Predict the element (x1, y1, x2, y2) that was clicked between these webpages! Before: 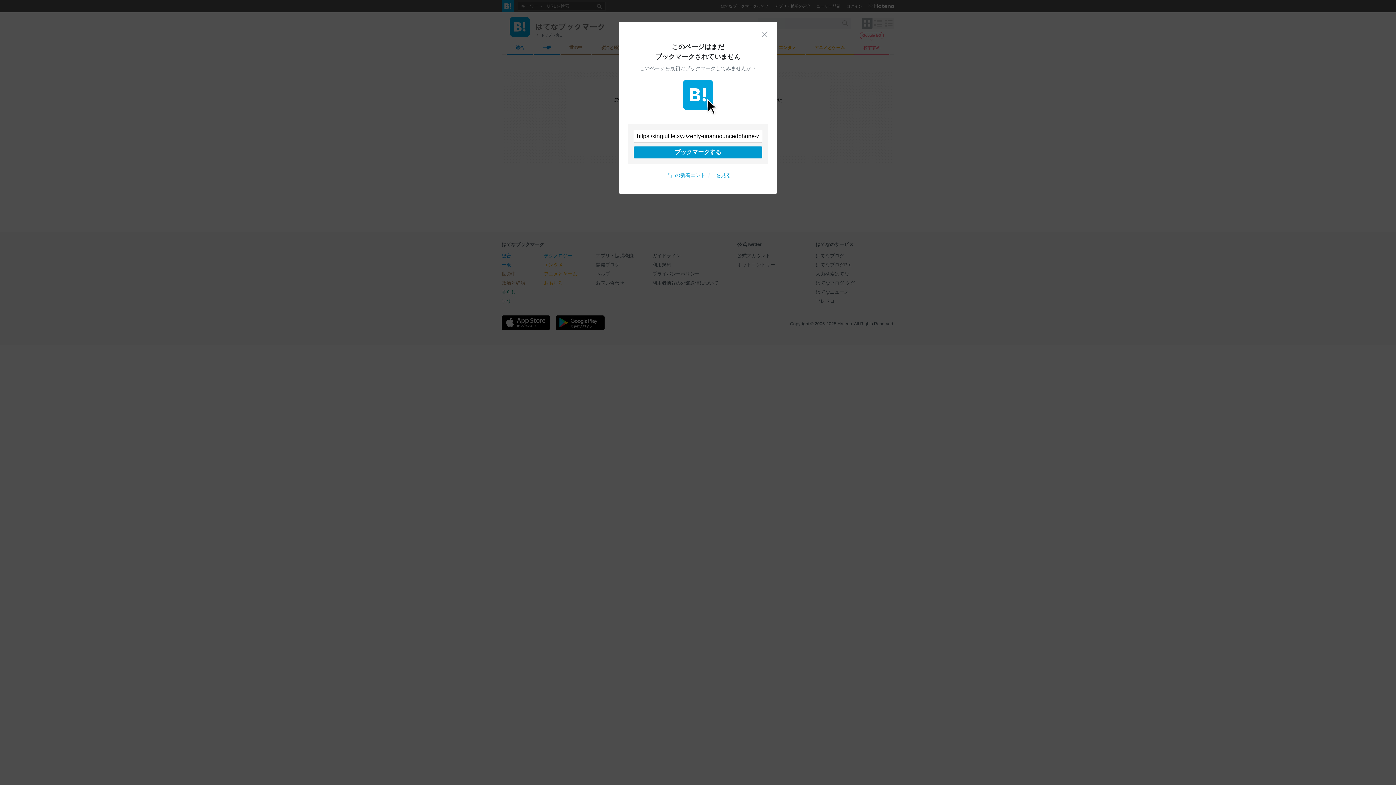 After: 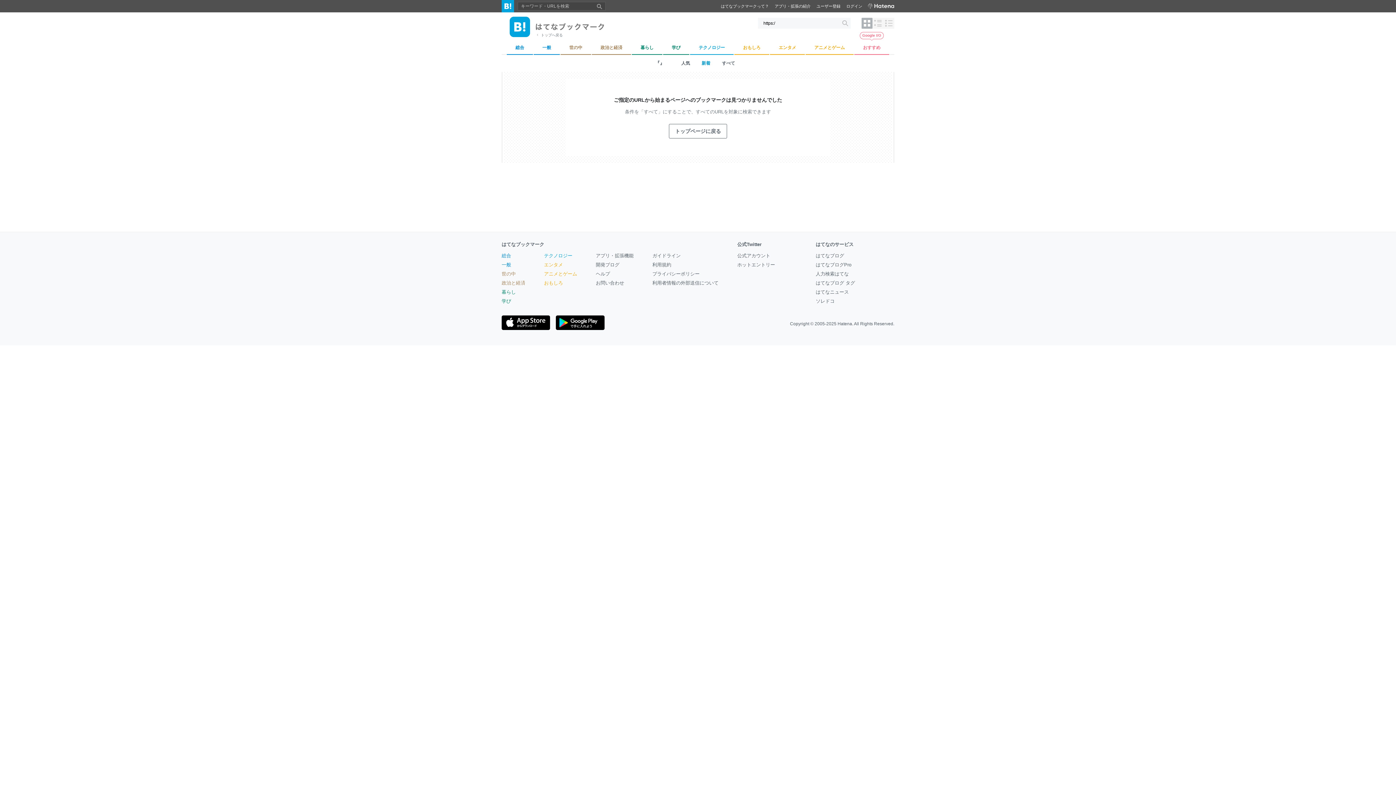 Action: label: 閉じる bbox: (761, 30, 768, 37)